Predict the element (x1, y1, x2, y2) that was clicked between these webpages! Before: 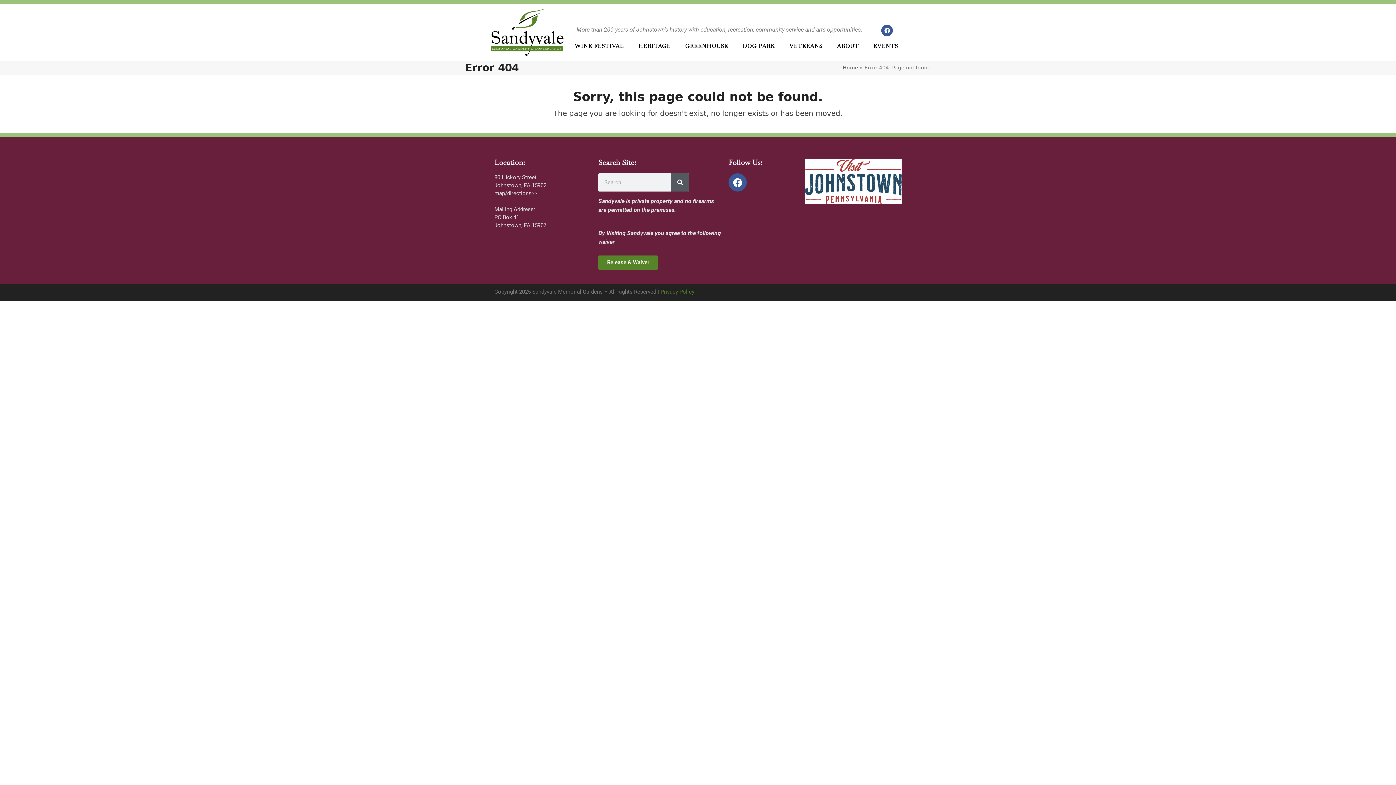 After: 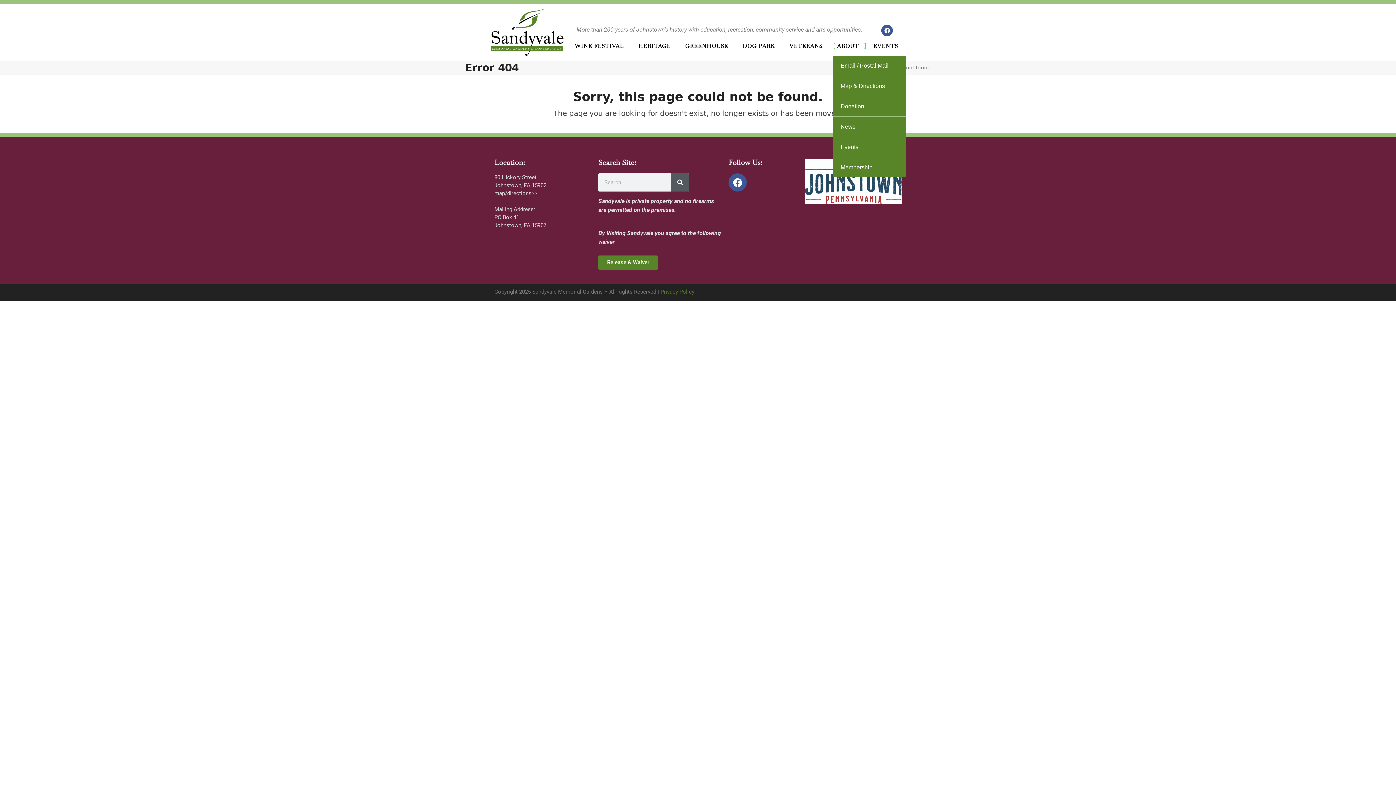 Action: label: ABOUT bbox: (833, 36, 866, 55)